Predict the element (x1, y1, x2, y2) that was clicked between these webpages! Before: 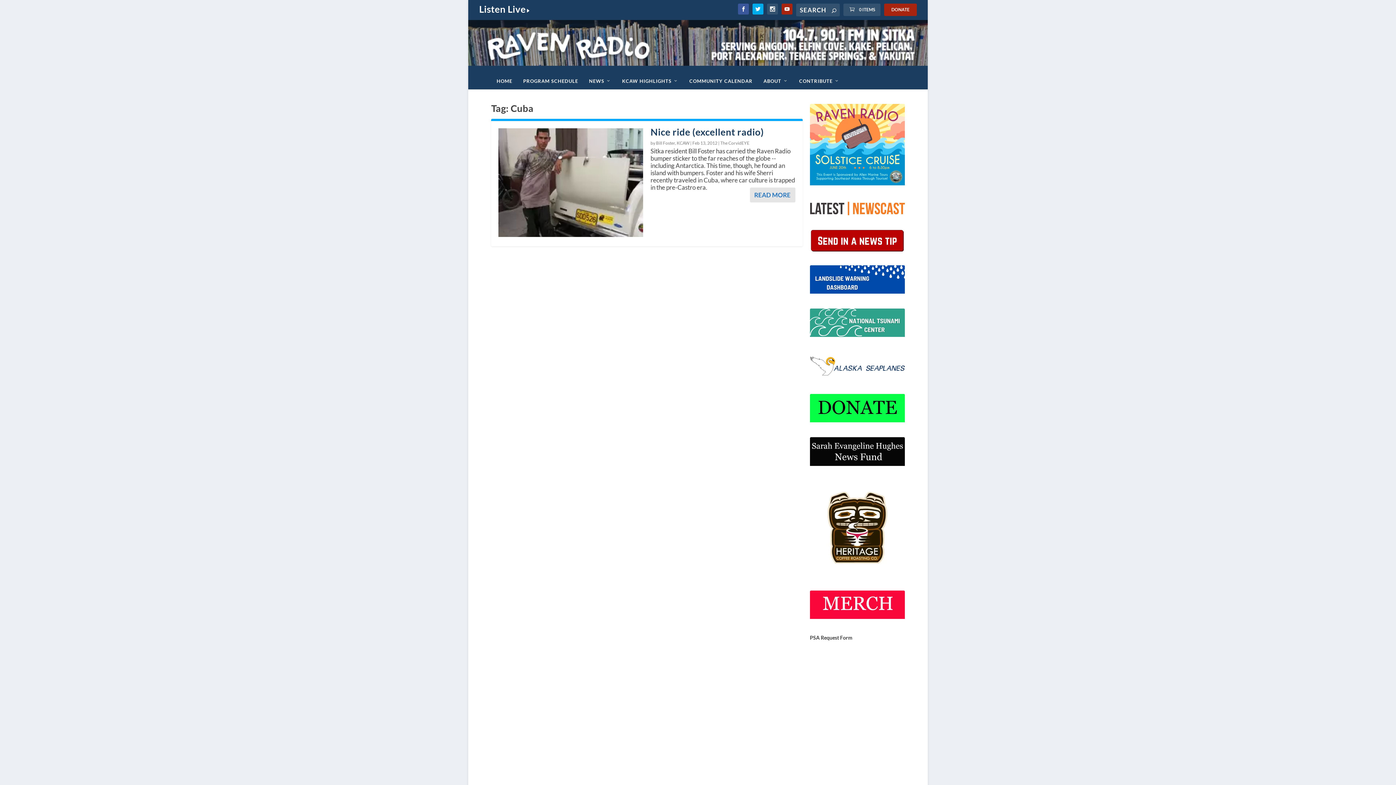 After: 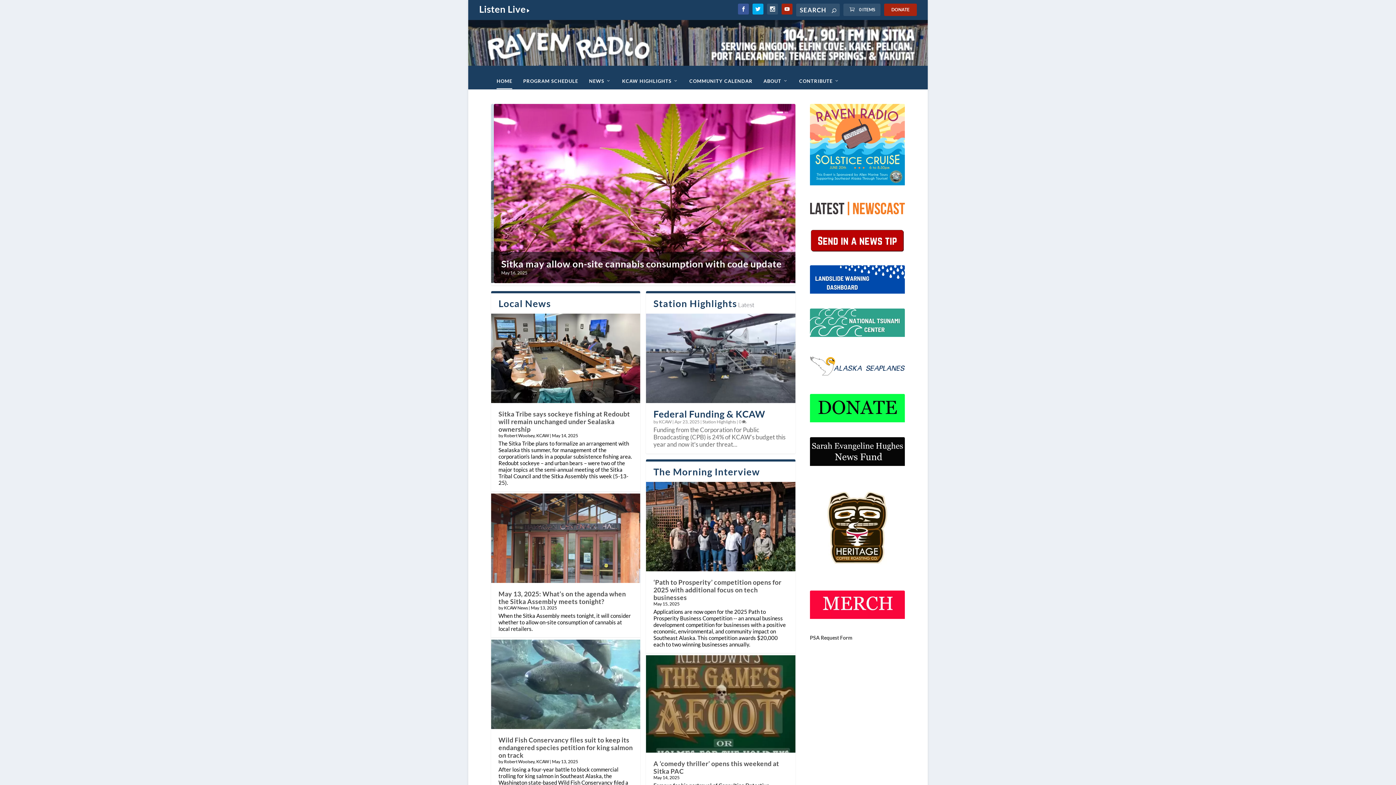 Action: bbox: (468, 19, 928, 65)